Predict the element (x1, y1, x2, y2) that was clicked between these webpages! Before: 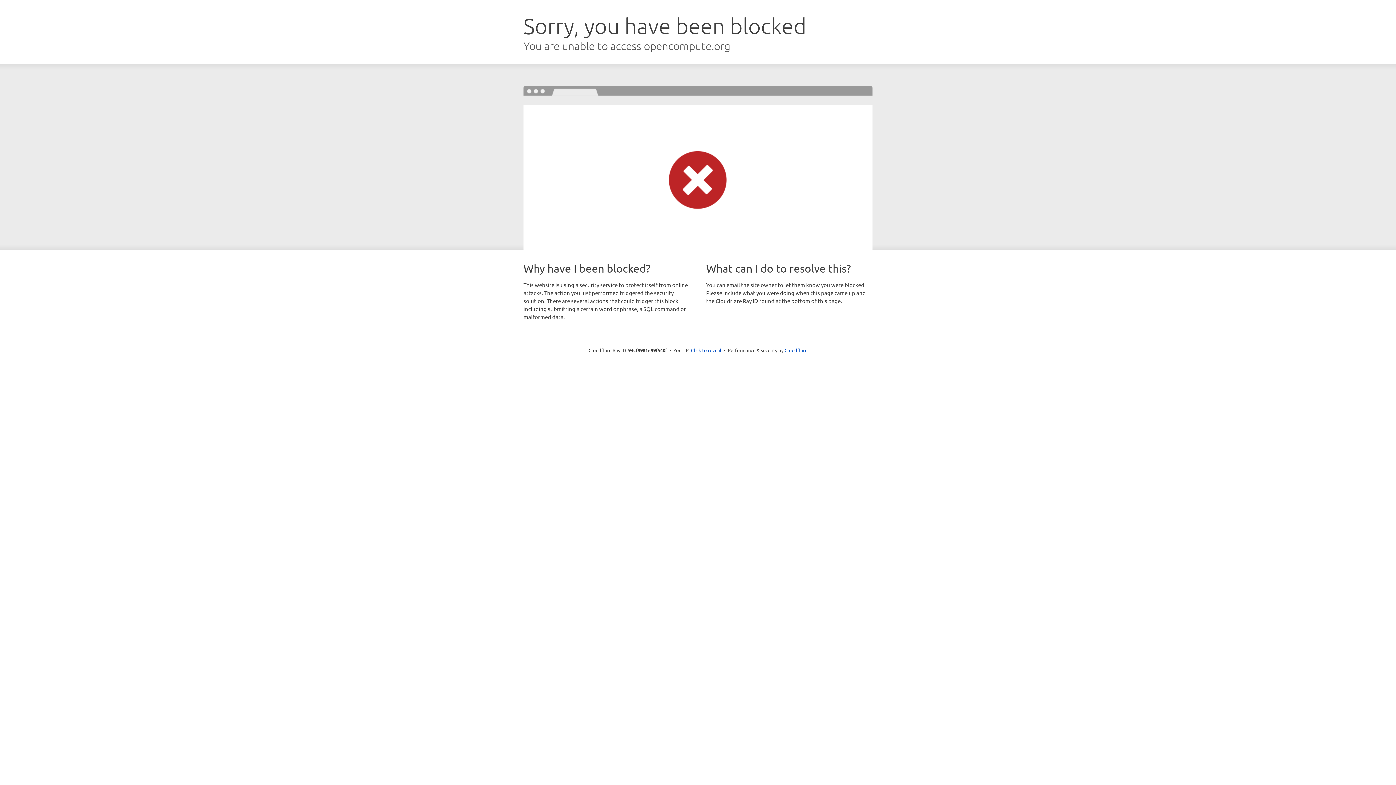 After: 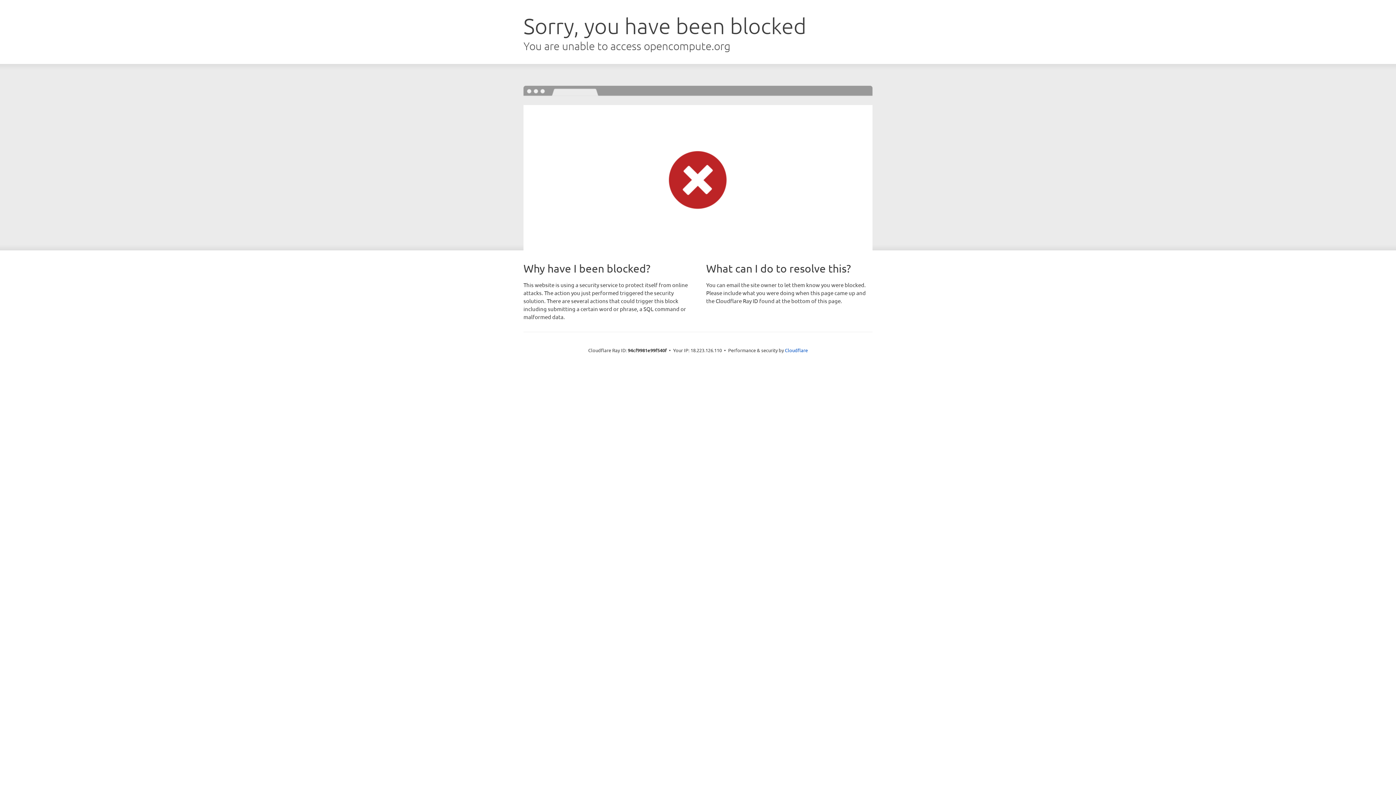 Action: label: Click to reveal bbox: (691, 346, 721, 353)